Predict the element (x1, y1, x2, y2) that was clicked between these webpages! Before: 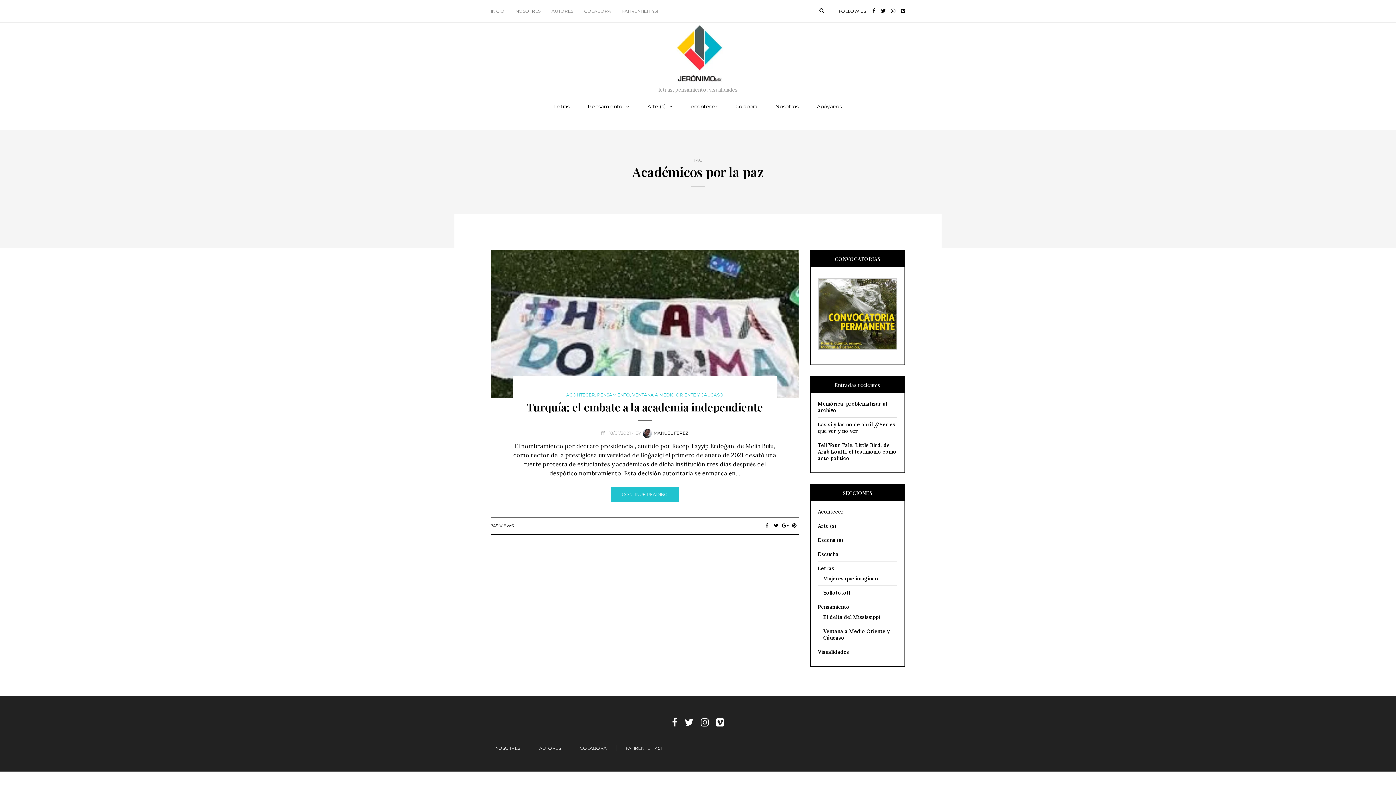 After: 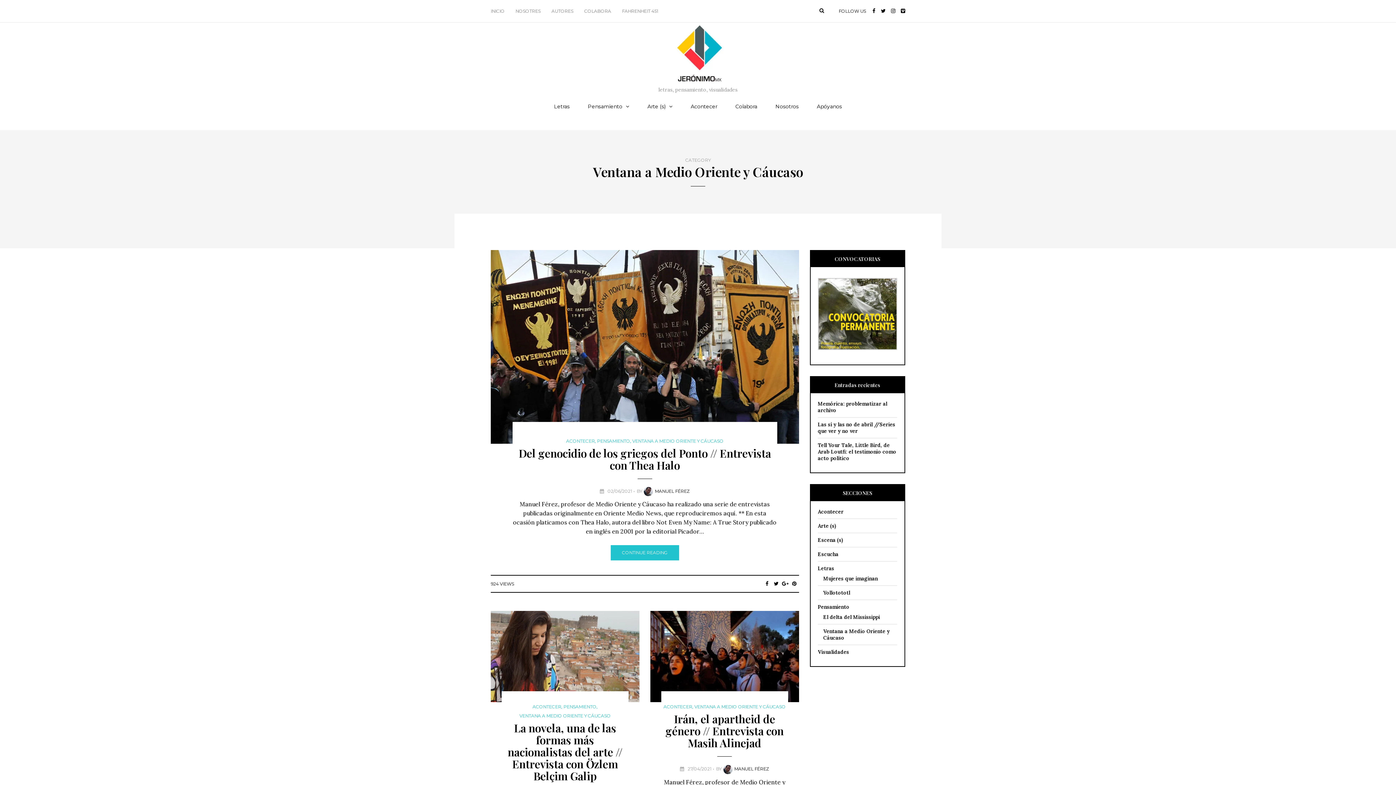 Action: label: VENTANA A MEDIO ORIENTE Y CÁUCASO bbox: (632, 392, 723, 397)